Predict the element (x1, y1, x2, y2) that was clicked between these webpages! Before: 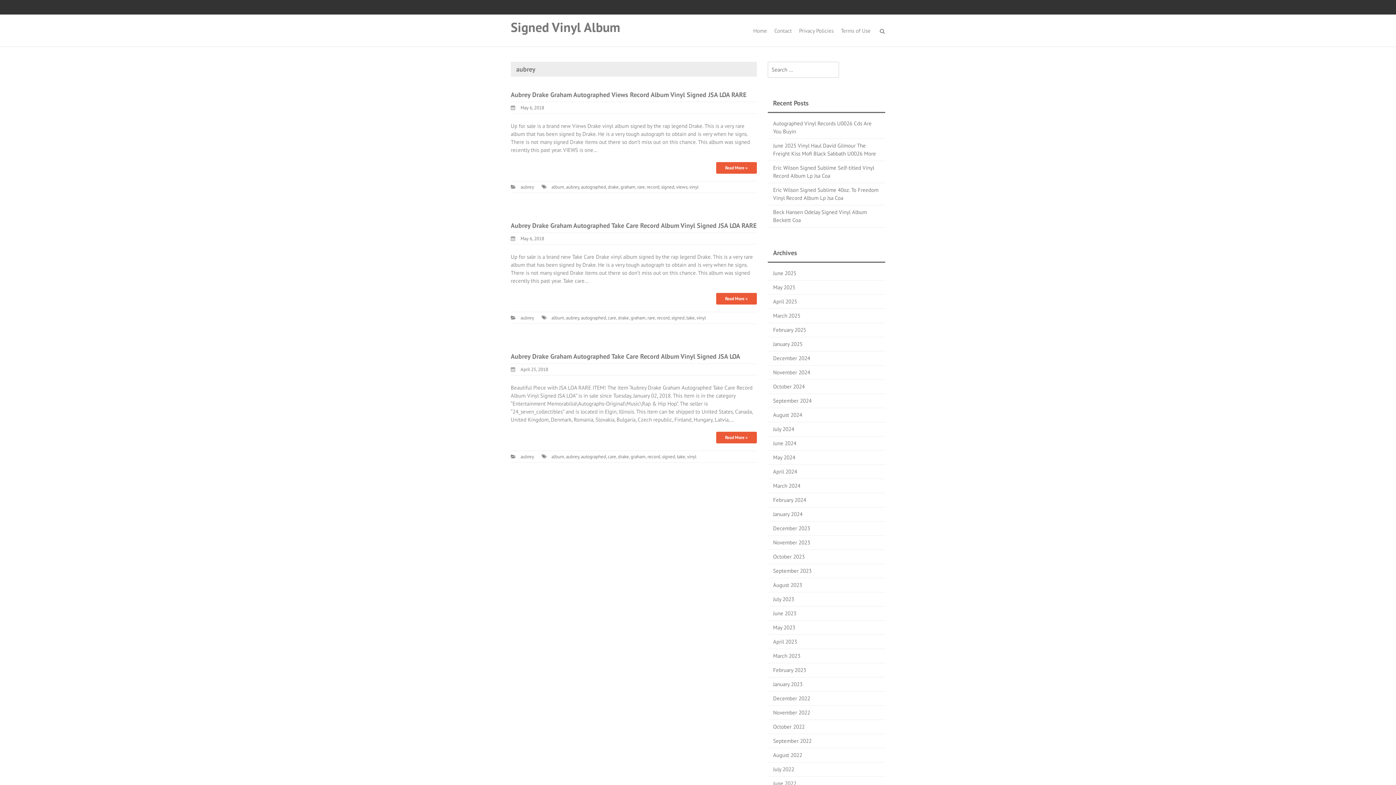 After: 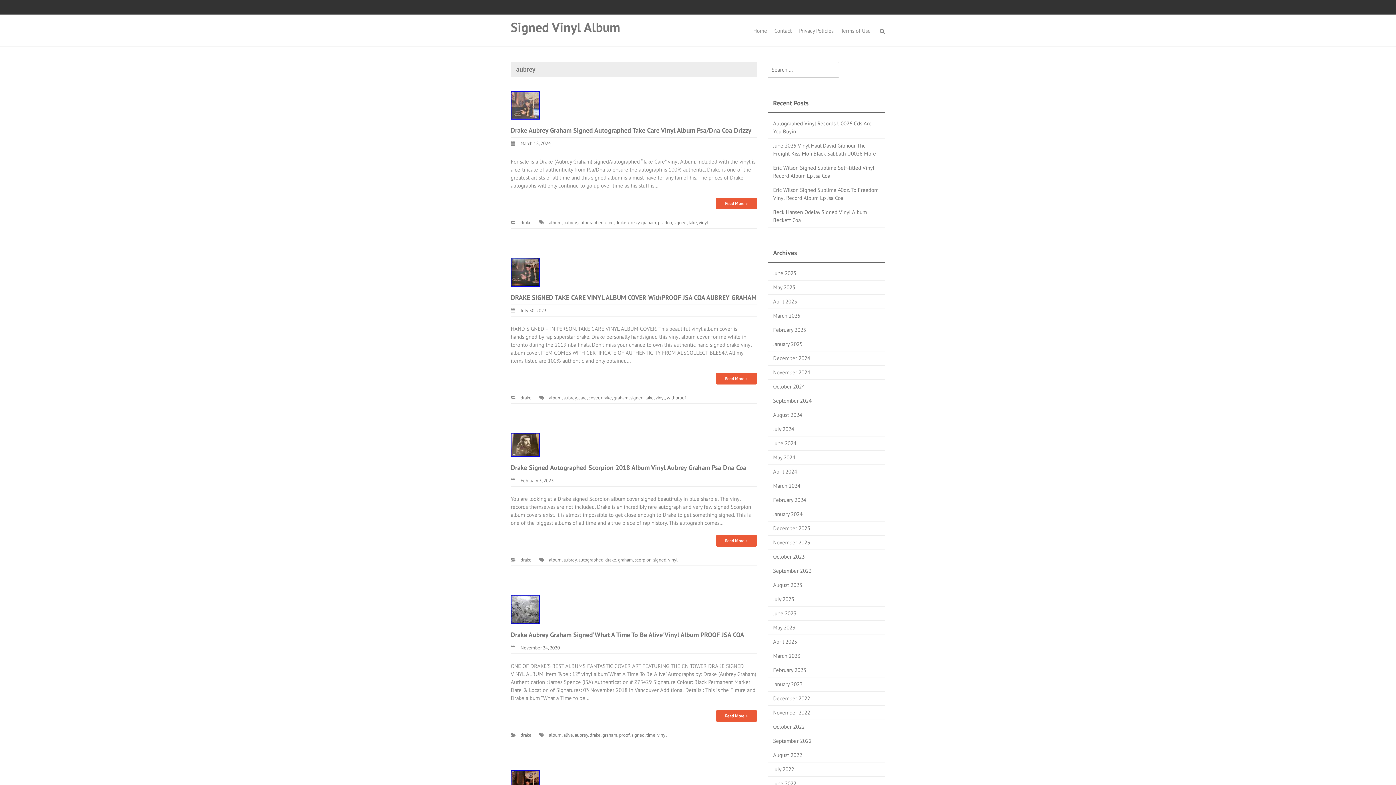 Action: bbox: (566, 314, 579, 321) label: aubrey